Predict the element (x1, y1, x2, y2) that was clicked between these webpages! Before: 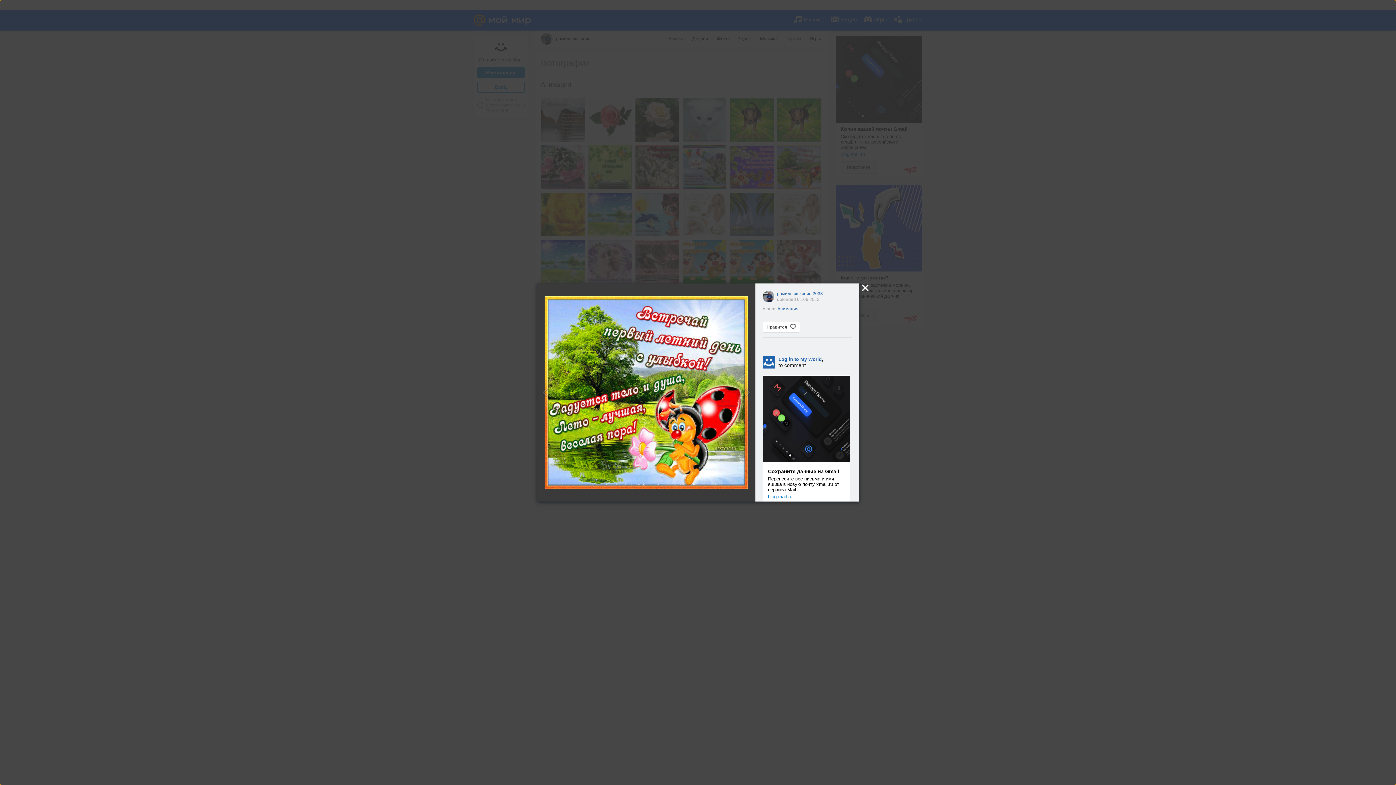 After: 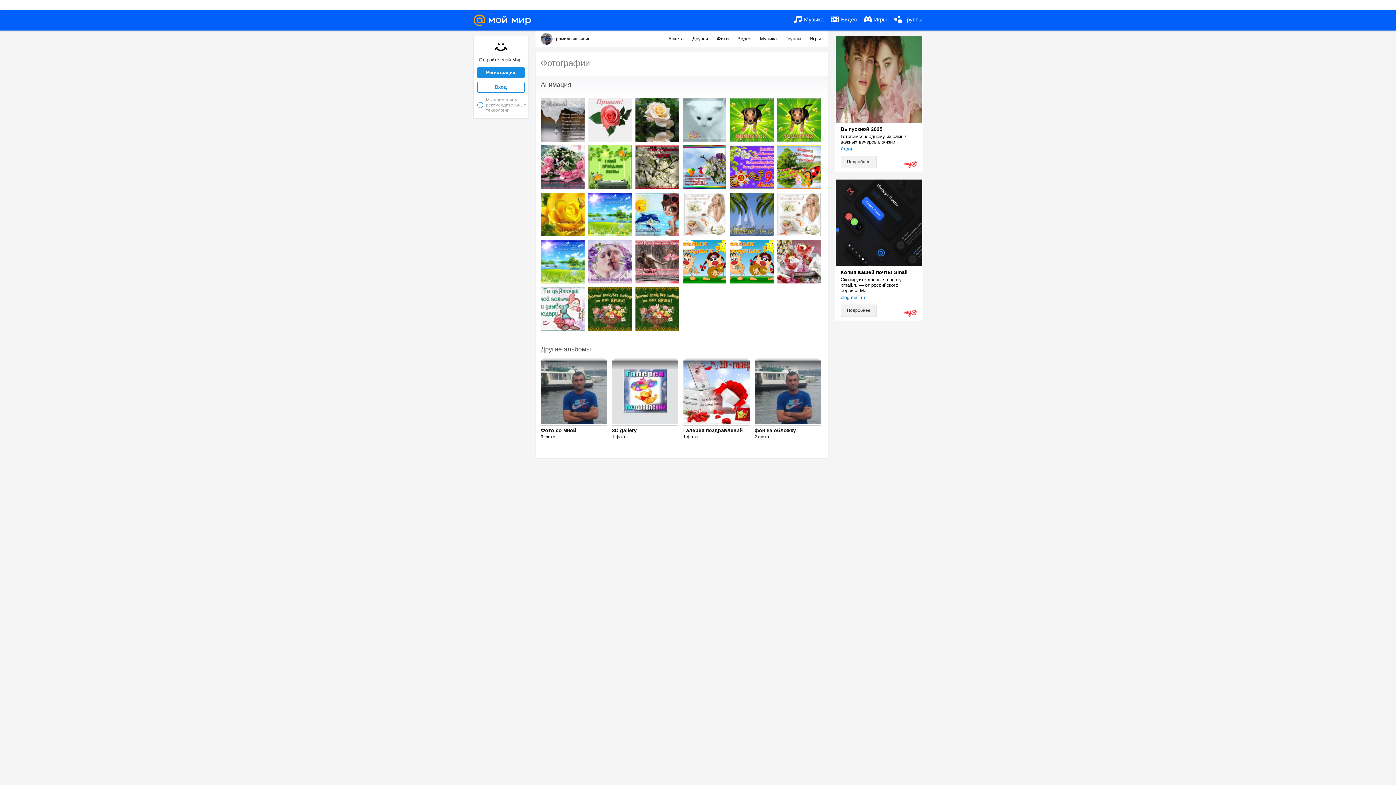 Action: bbox: (777, 306, 798, 311) label: Анимация